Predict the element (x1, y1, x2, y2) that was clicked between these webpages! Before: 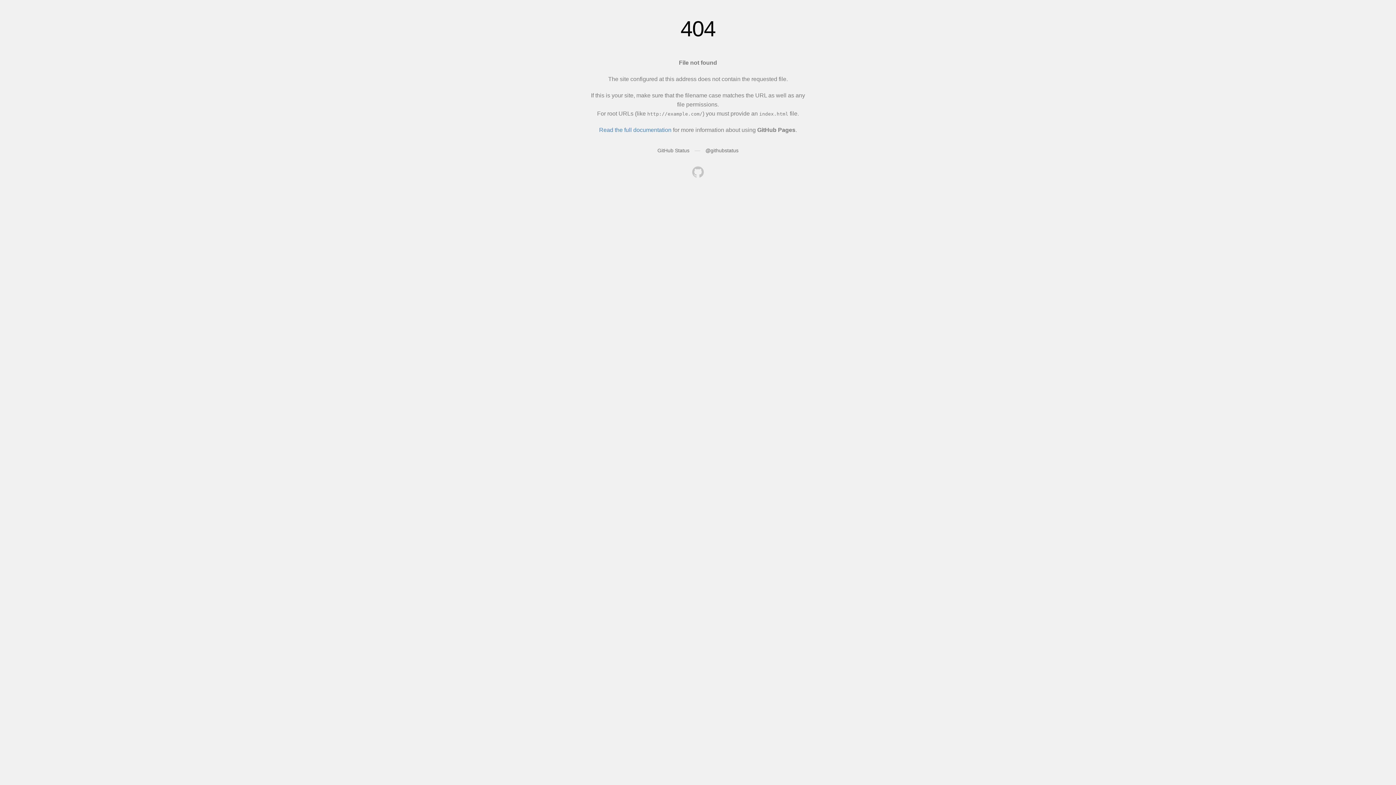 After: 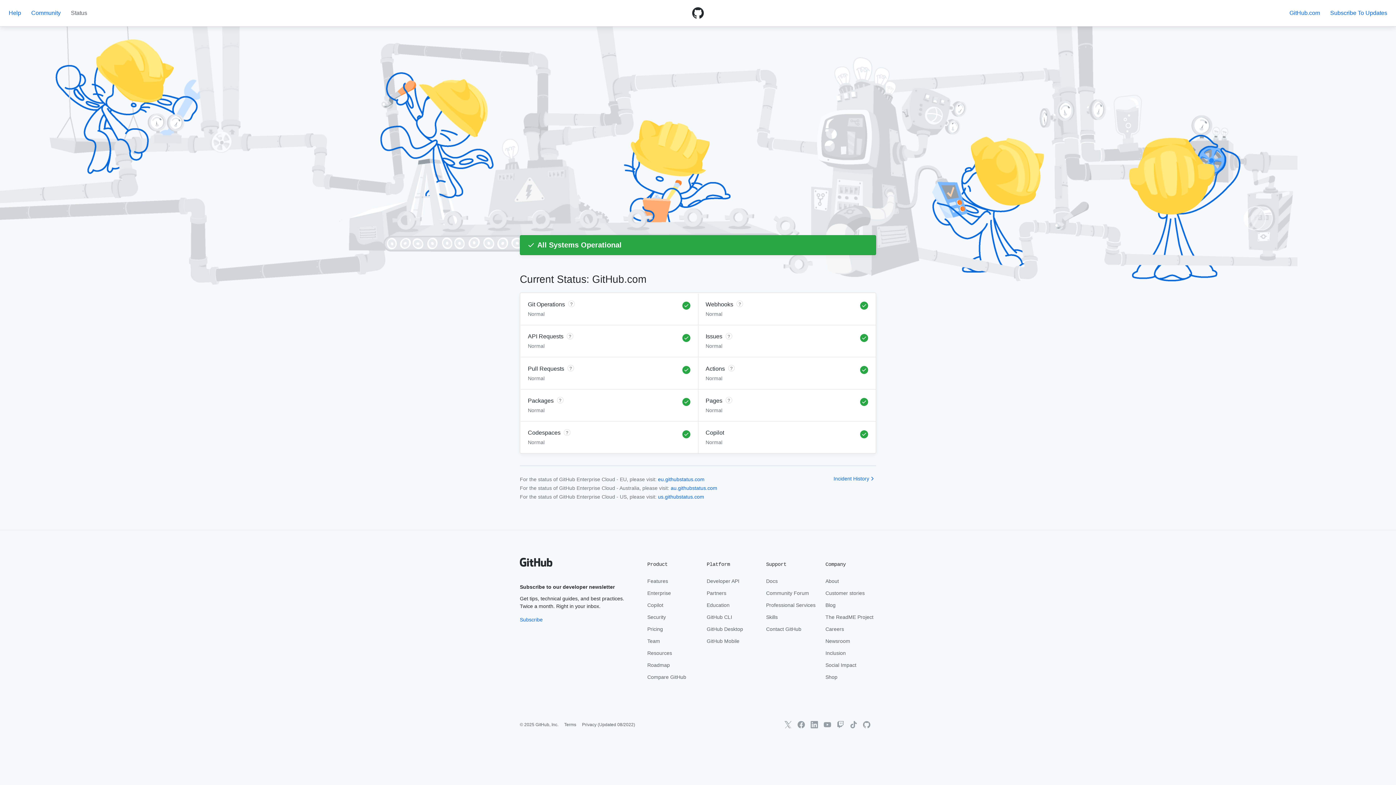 Action: bbox: (657, 147, 689, 153) label: GitHub Status